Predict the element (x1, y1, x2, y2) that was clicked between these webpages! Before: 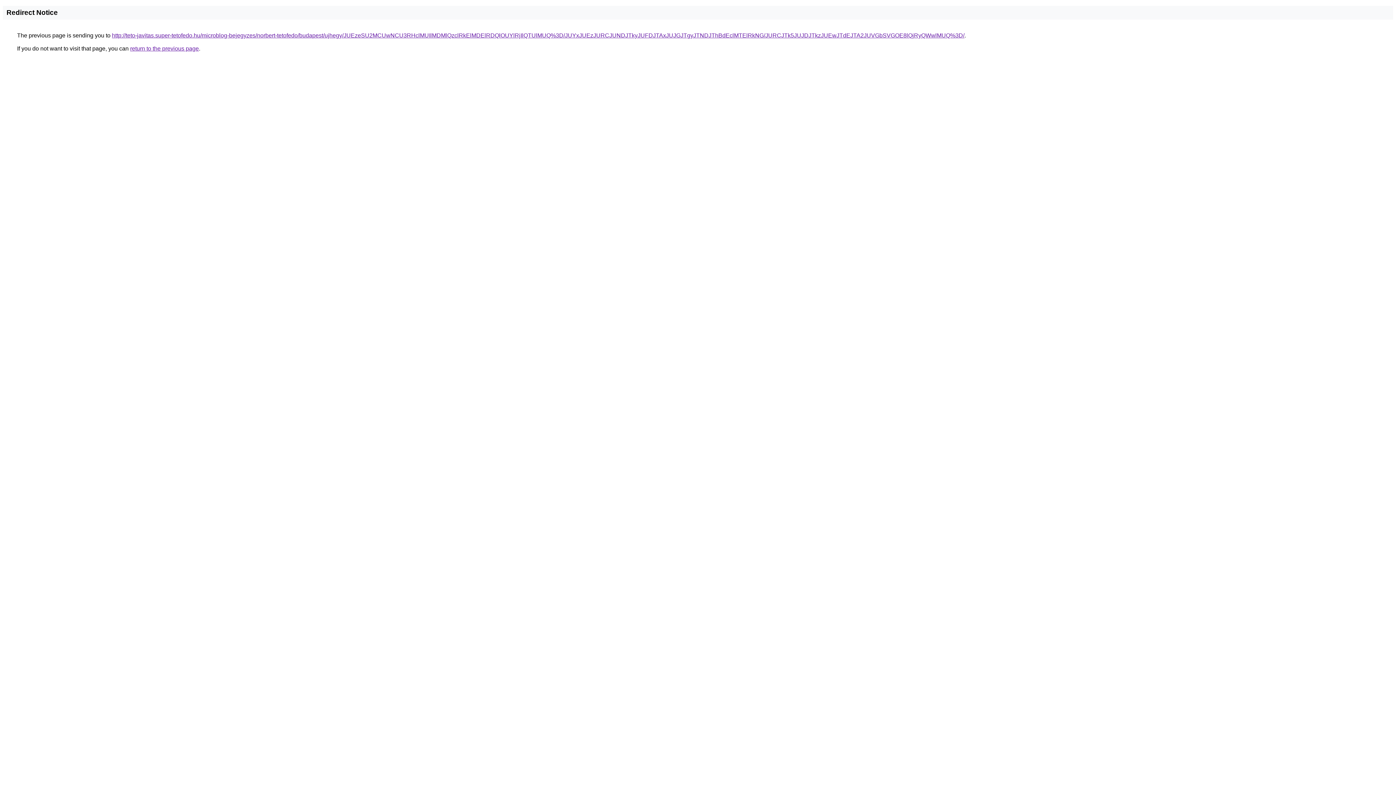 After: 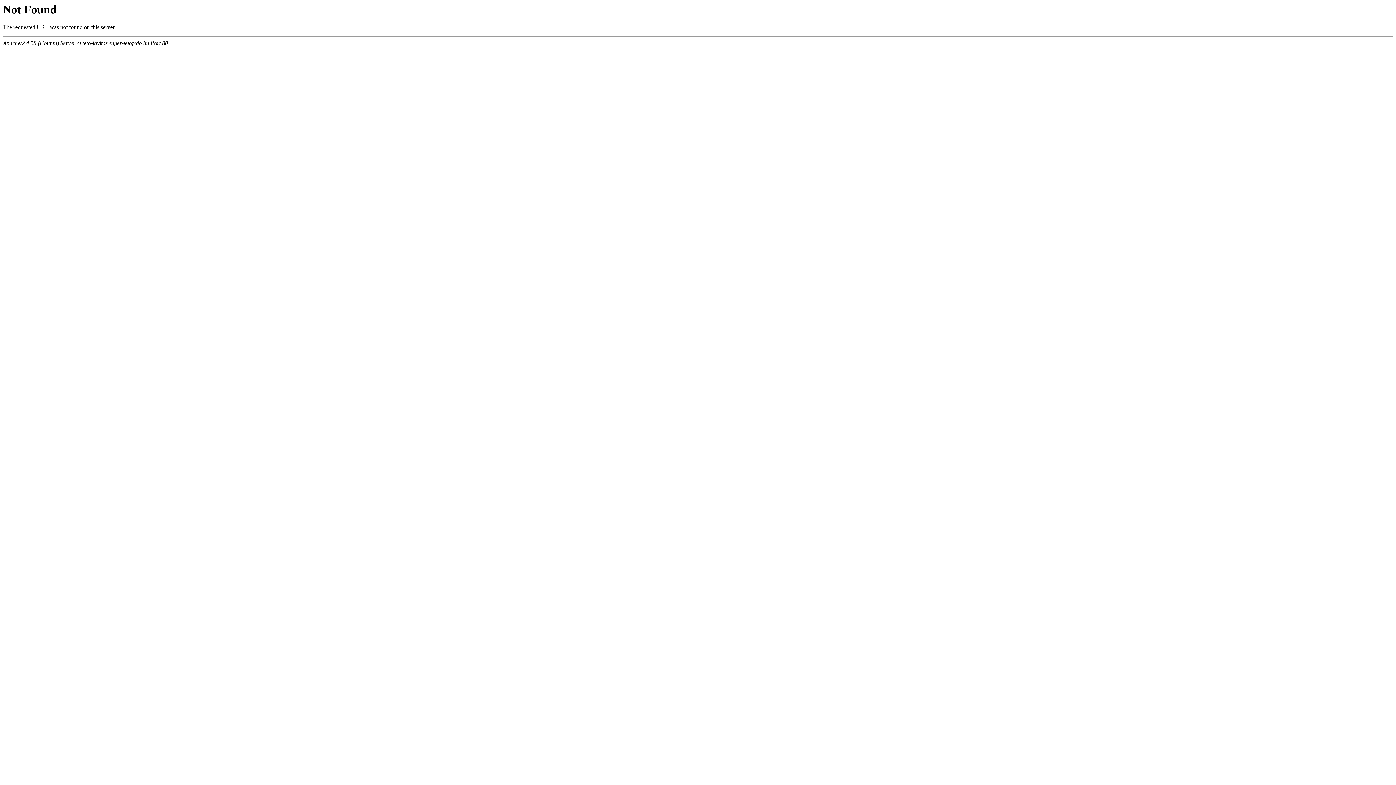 Action: bbox: (112, 32, 964, 38) label: http://teto-javitas.super-tetofedo.hu/microblog-bejegyzes/norbert-tetofedo/budapest/ujhegy/JUEzeSU2MCUwNCU3RHclMUIlMDMlQzclRkElMDElRDQlOUYlRjIlQTUlMUQ%3D/JUYxJUEzJURCJUNDJTkyJUFDJTAxJUJGJTgyJTNDJThBdEclMTElRkNG/JURCJTk5JUJDJTkzJUEwJTdEJTA2JUVGbSVGOE8lQjRyQWwlMUQ%3D/